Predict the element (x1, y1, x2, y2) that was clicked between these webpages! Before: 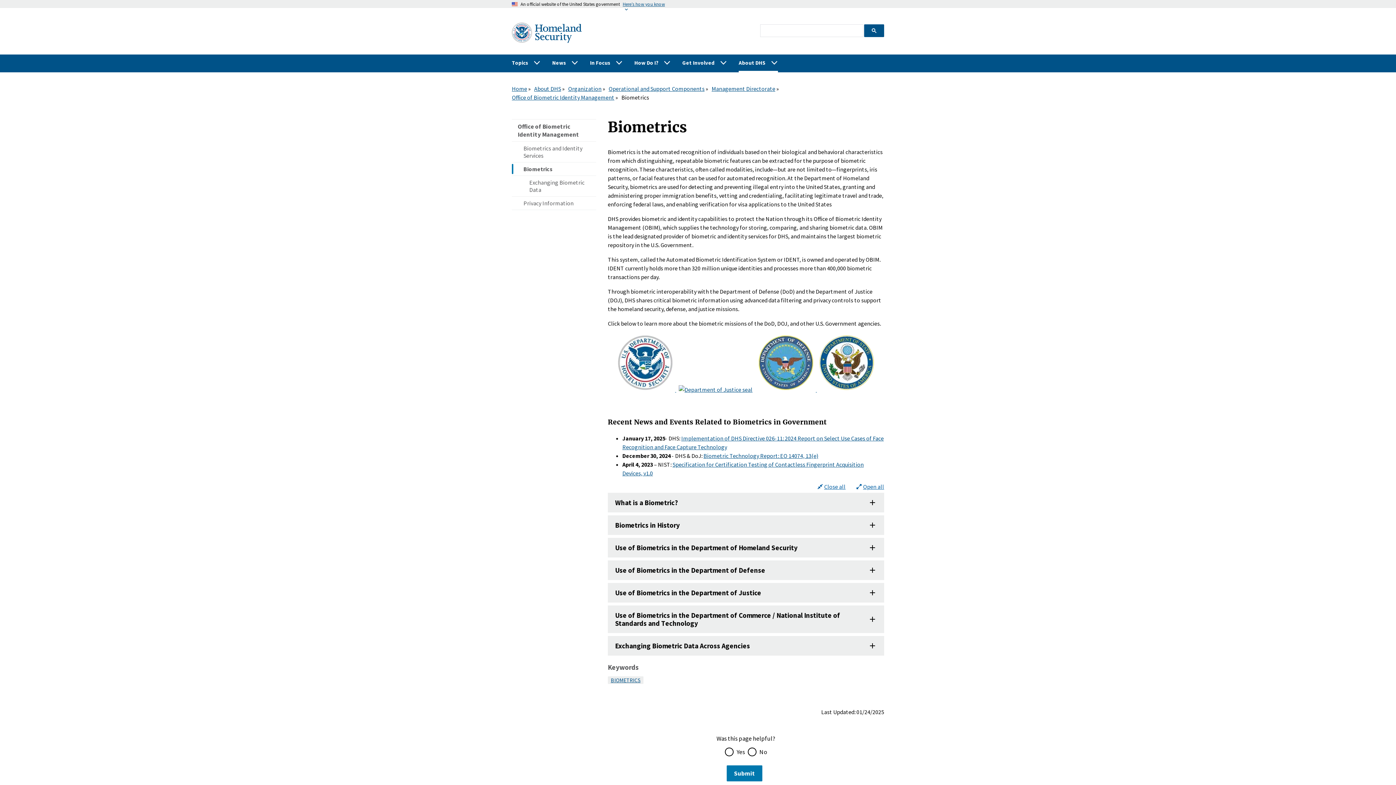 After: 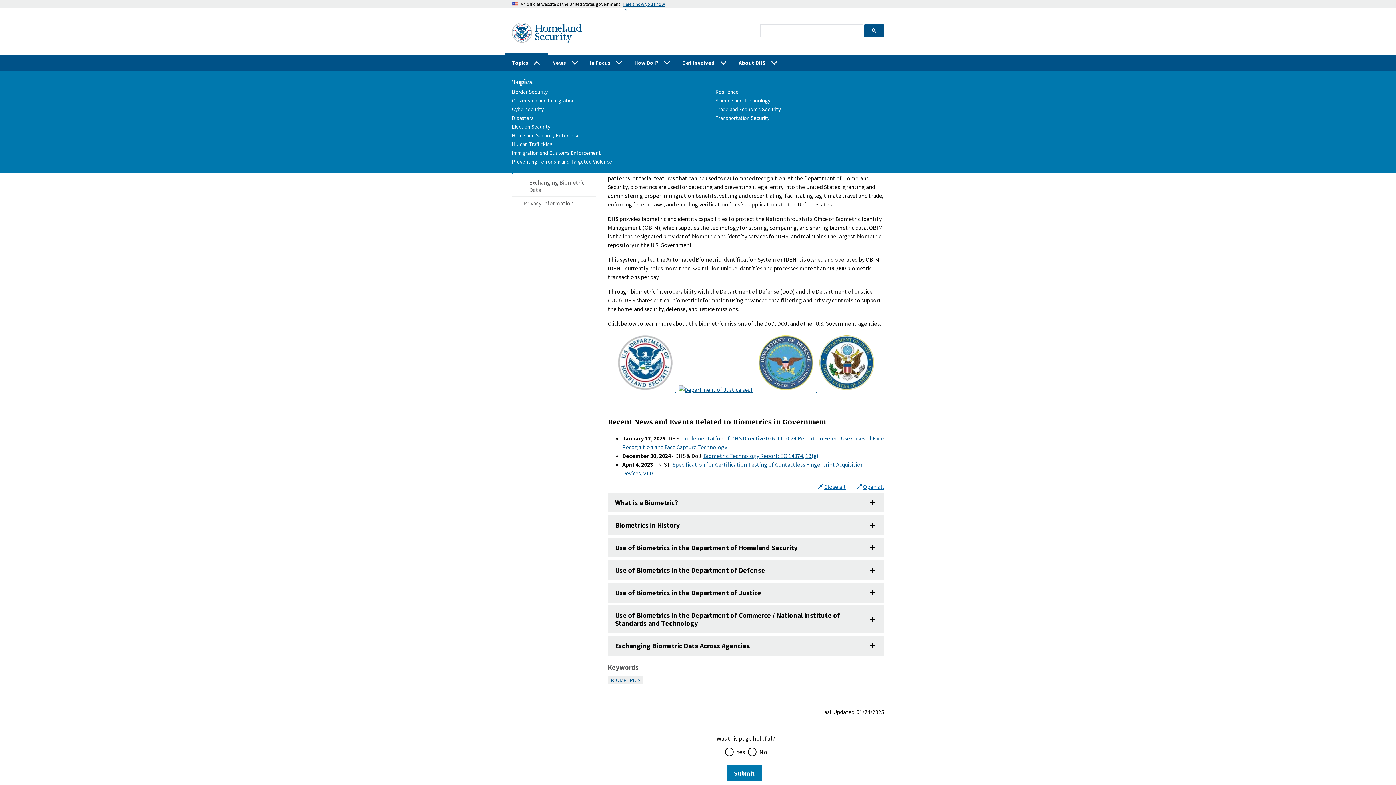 Action: label: Topics bbox: (506, 54, 546, 70)